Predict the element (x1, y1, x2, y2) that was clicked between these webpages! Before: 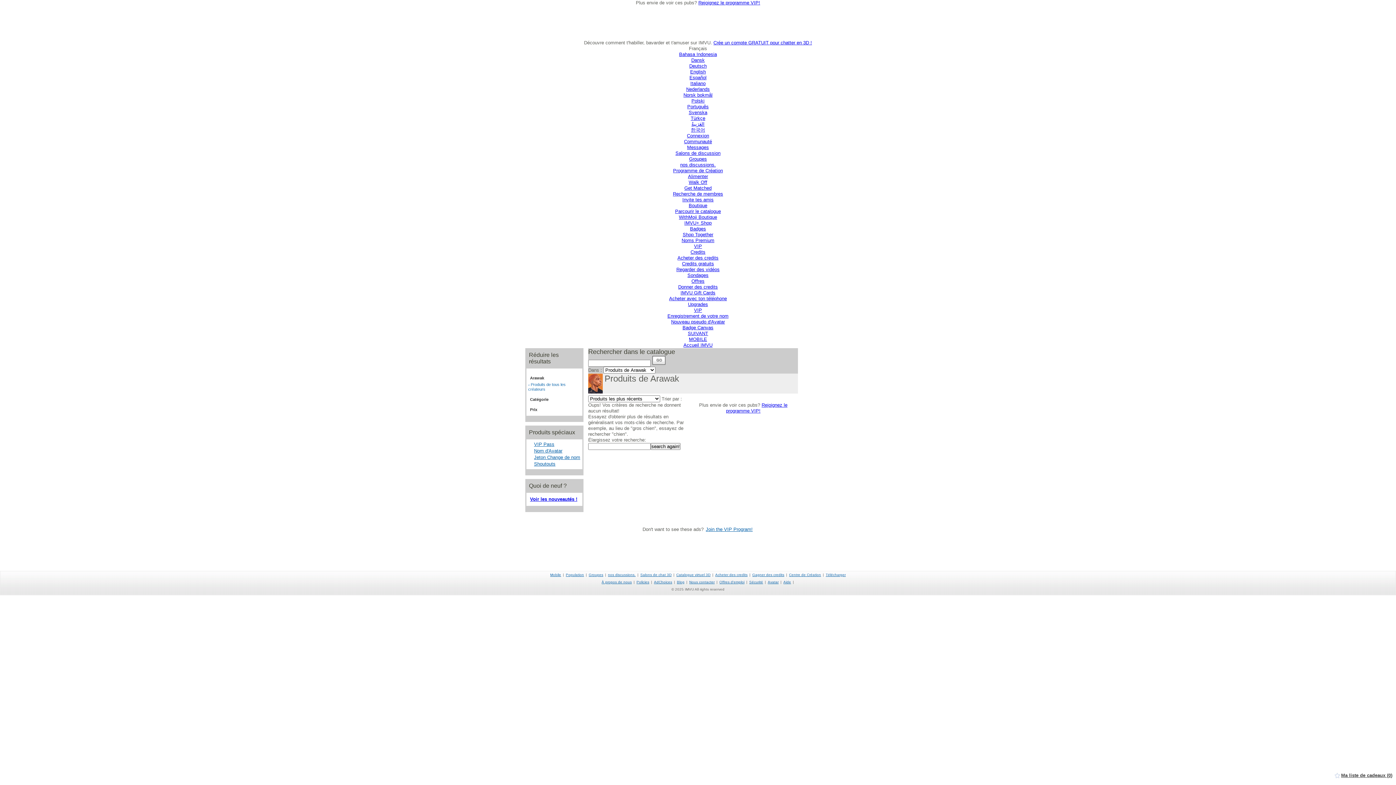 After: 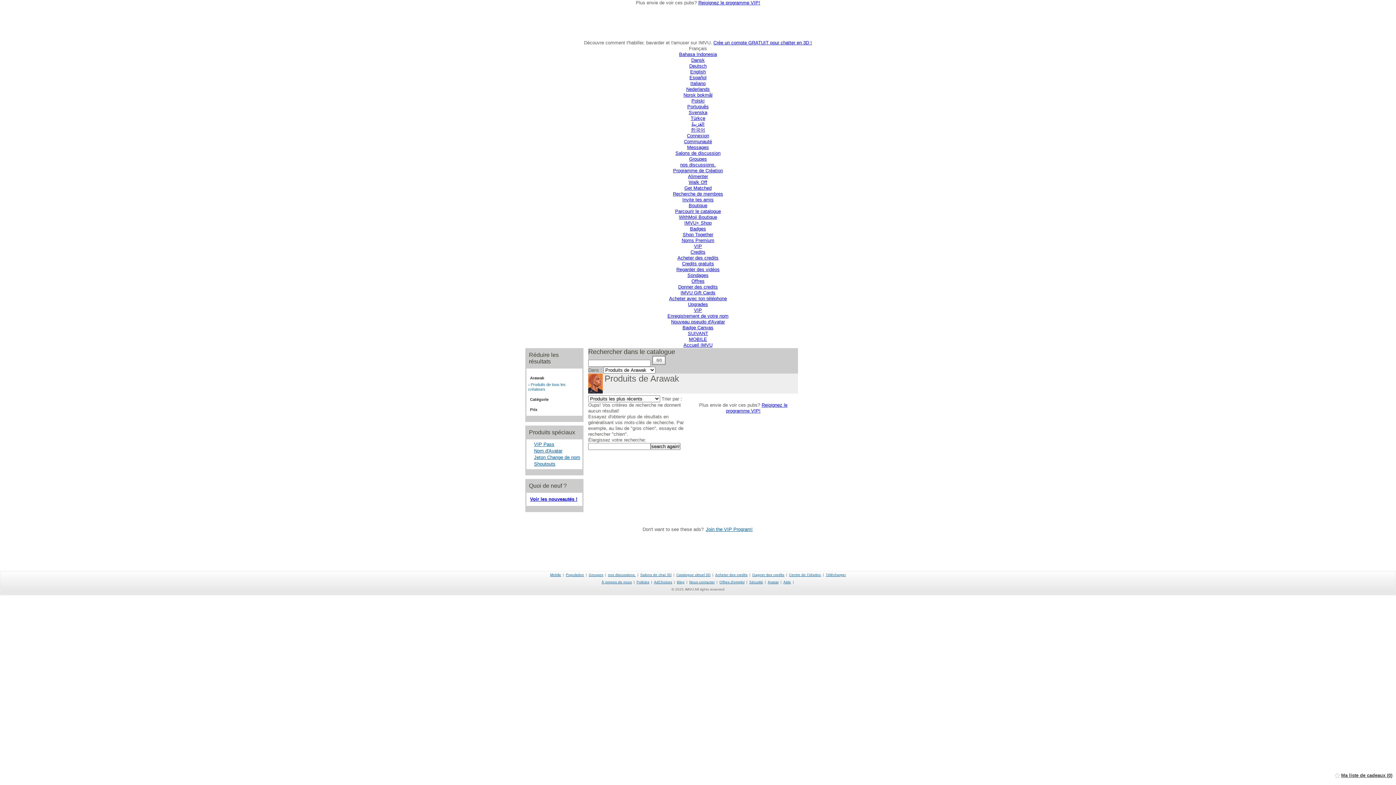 Action: bbox: (652, 360, 665, 366)